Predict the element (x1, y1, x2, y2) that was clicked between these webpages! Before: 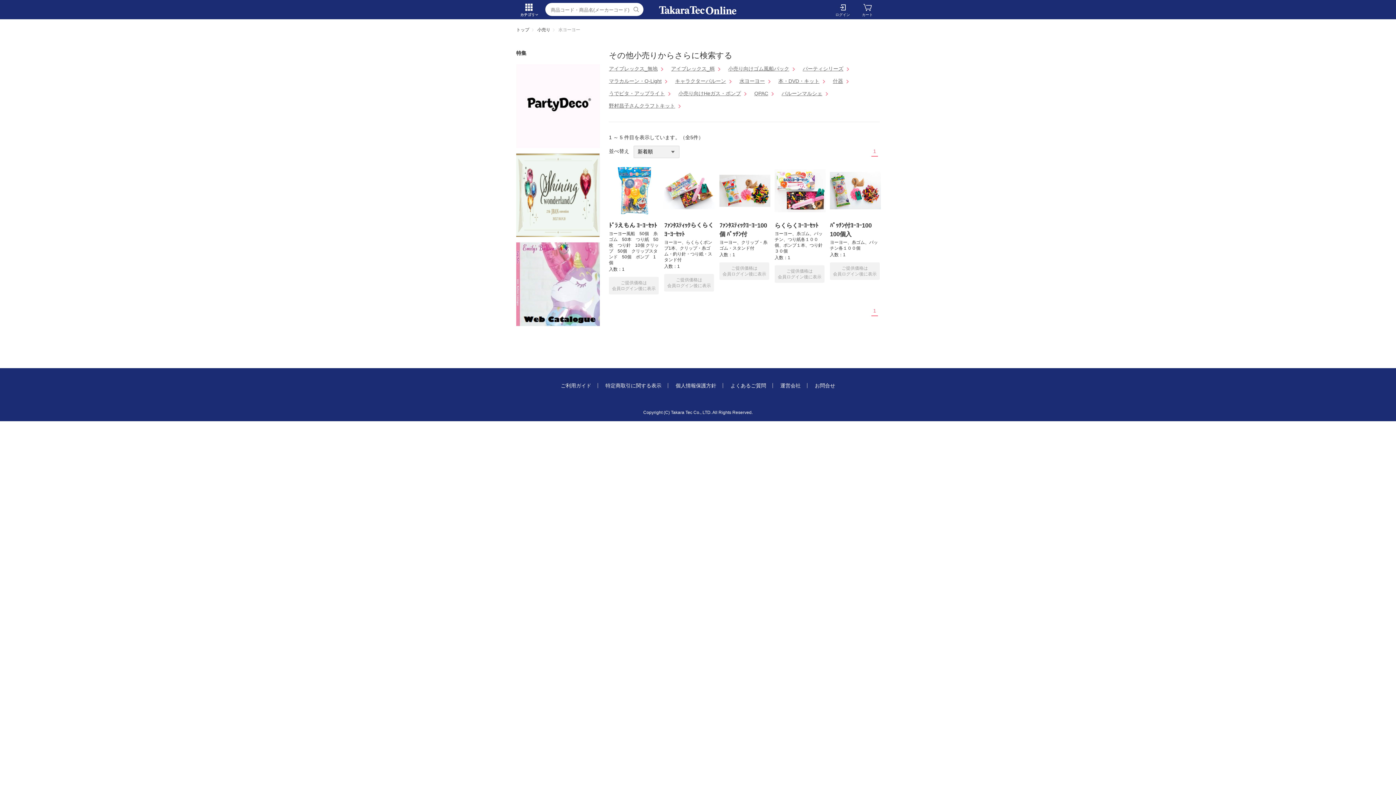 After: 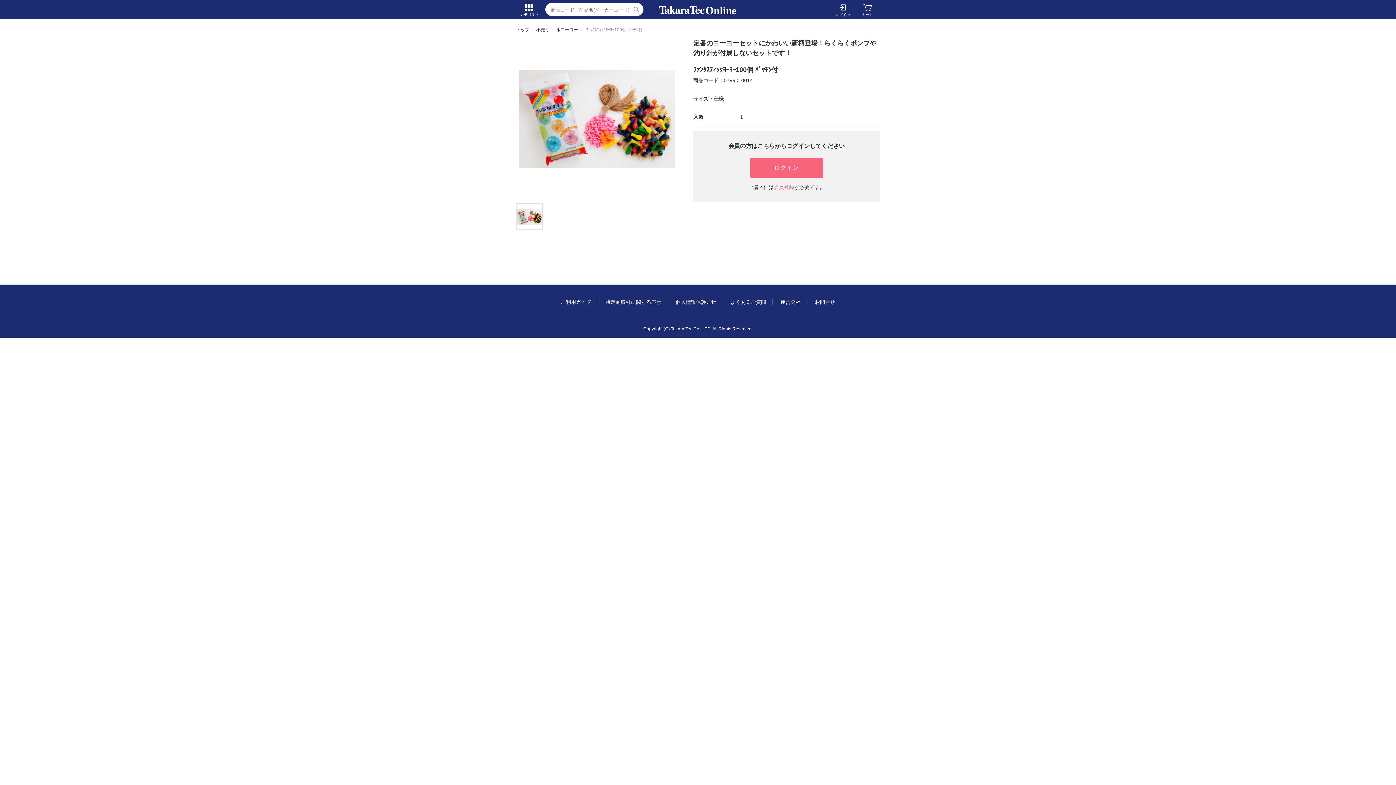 Action: label: ﾌｧﾝﾀｽﾃｨｯｸﾖｰﾖｰ100個 ﾊﾟｯﾁﾝ付

ヨーヨー、クリップ・糸ゴム・スタンド付

入数：1 bbox: (719, 165, 769, 258)